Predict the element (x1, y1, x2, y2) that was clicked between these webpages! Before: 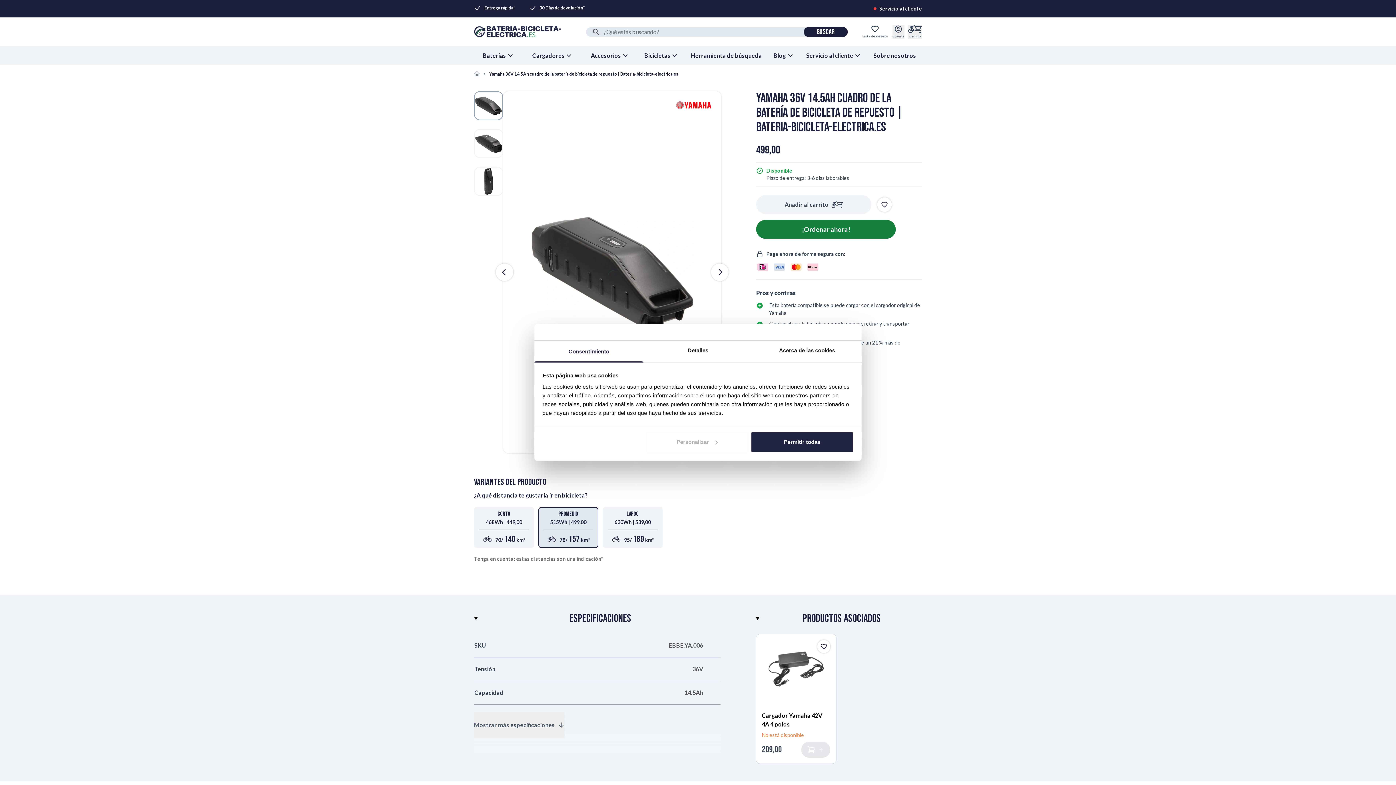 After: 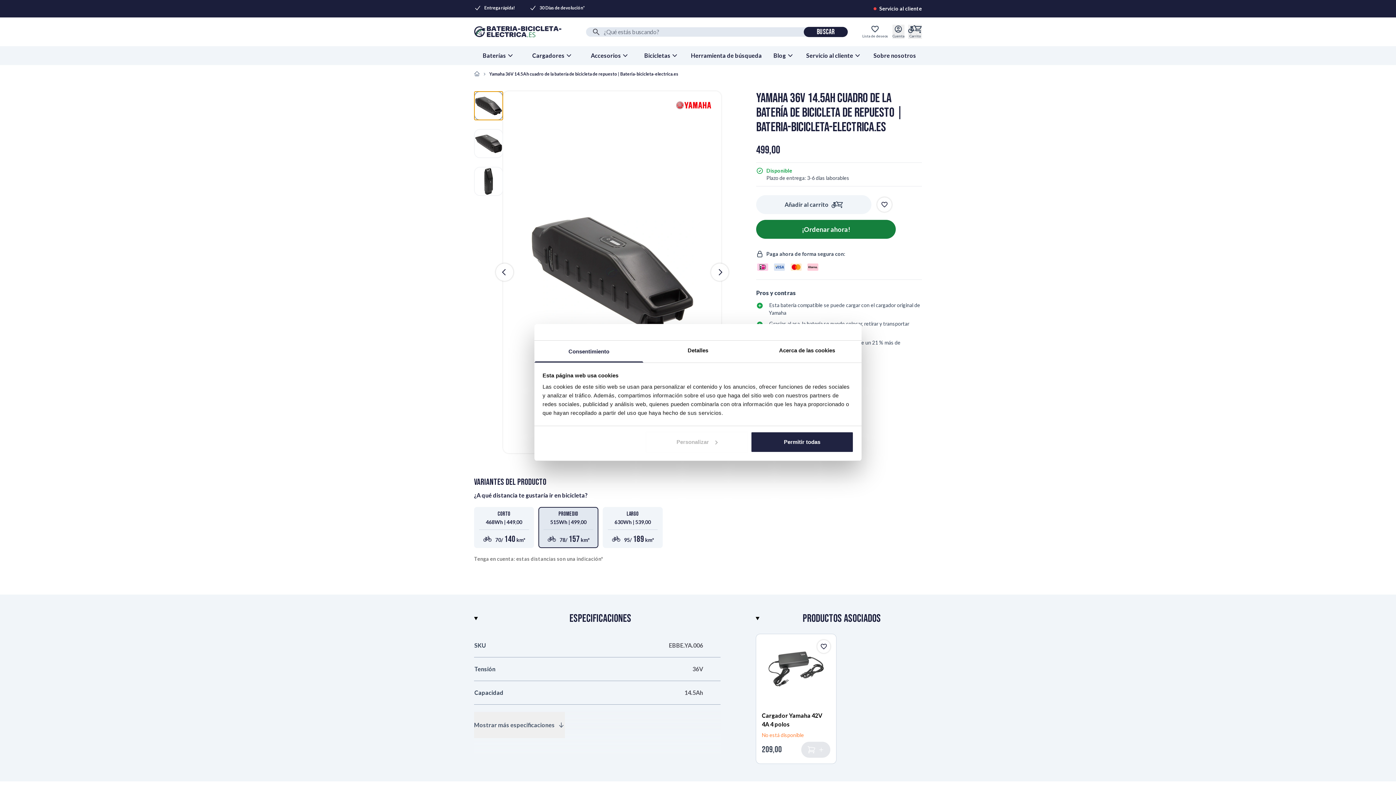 Action: bbox: (474, 91, 503, 120) label: Go to slide 1